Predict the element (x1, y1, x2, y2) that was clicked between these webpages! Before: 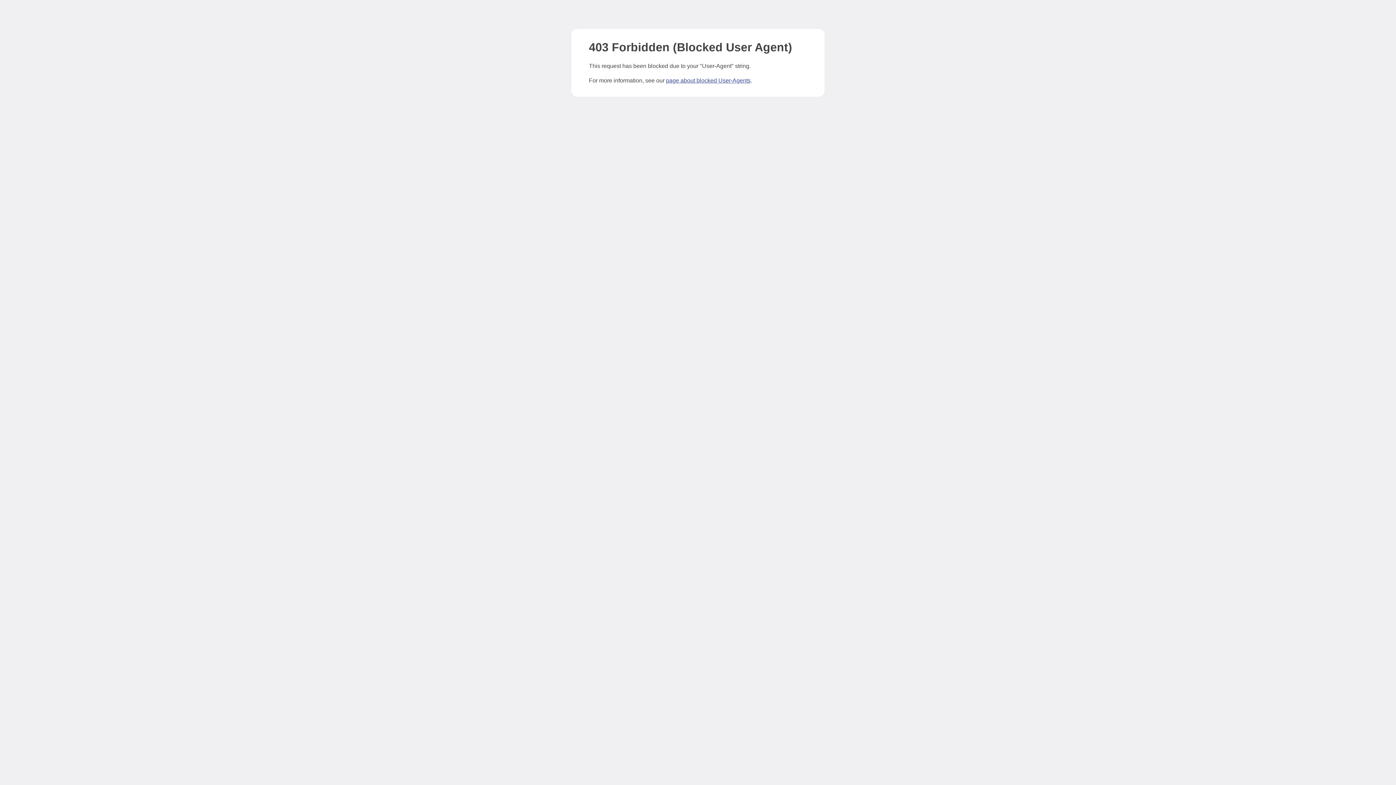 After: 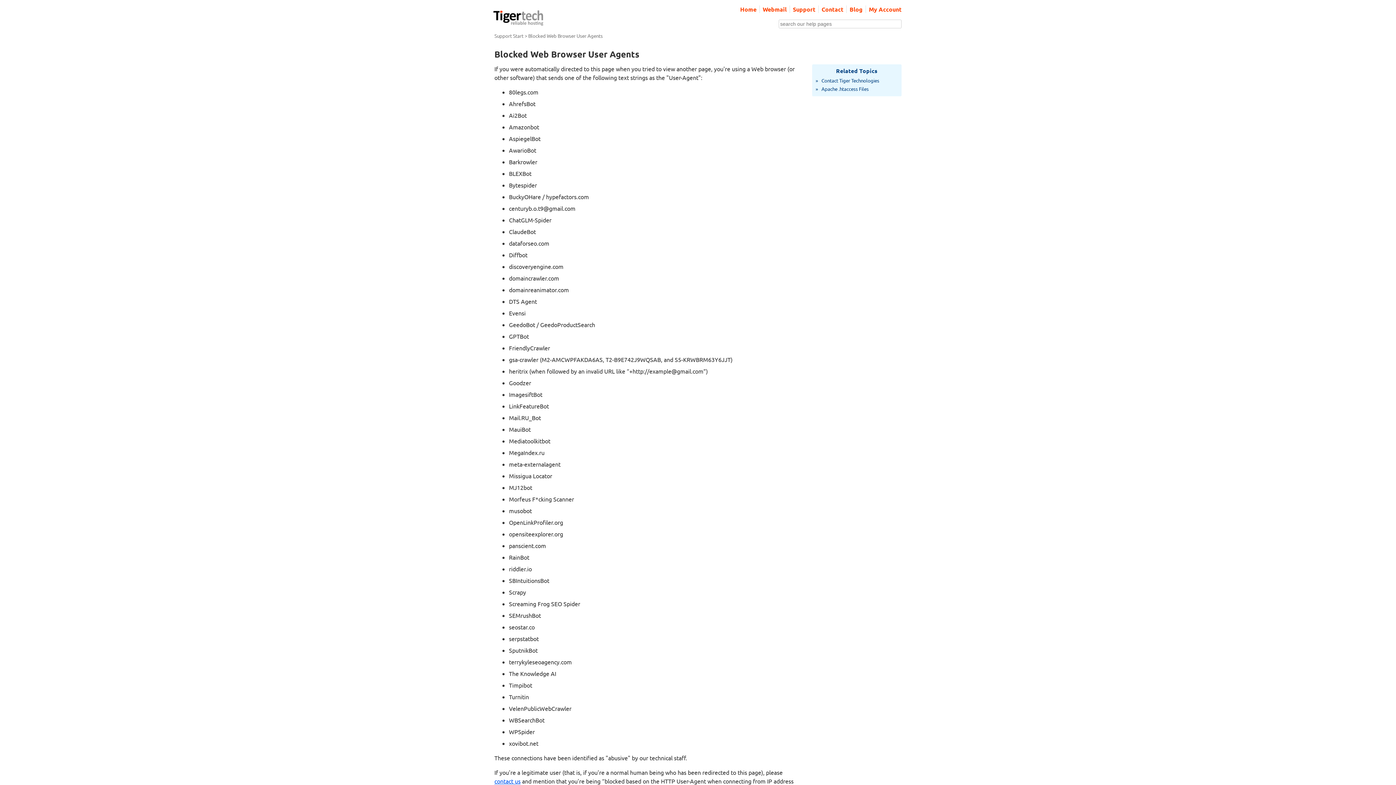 Action: bbox: (666, 77, 750, 83) label: page about blocked User-Agents